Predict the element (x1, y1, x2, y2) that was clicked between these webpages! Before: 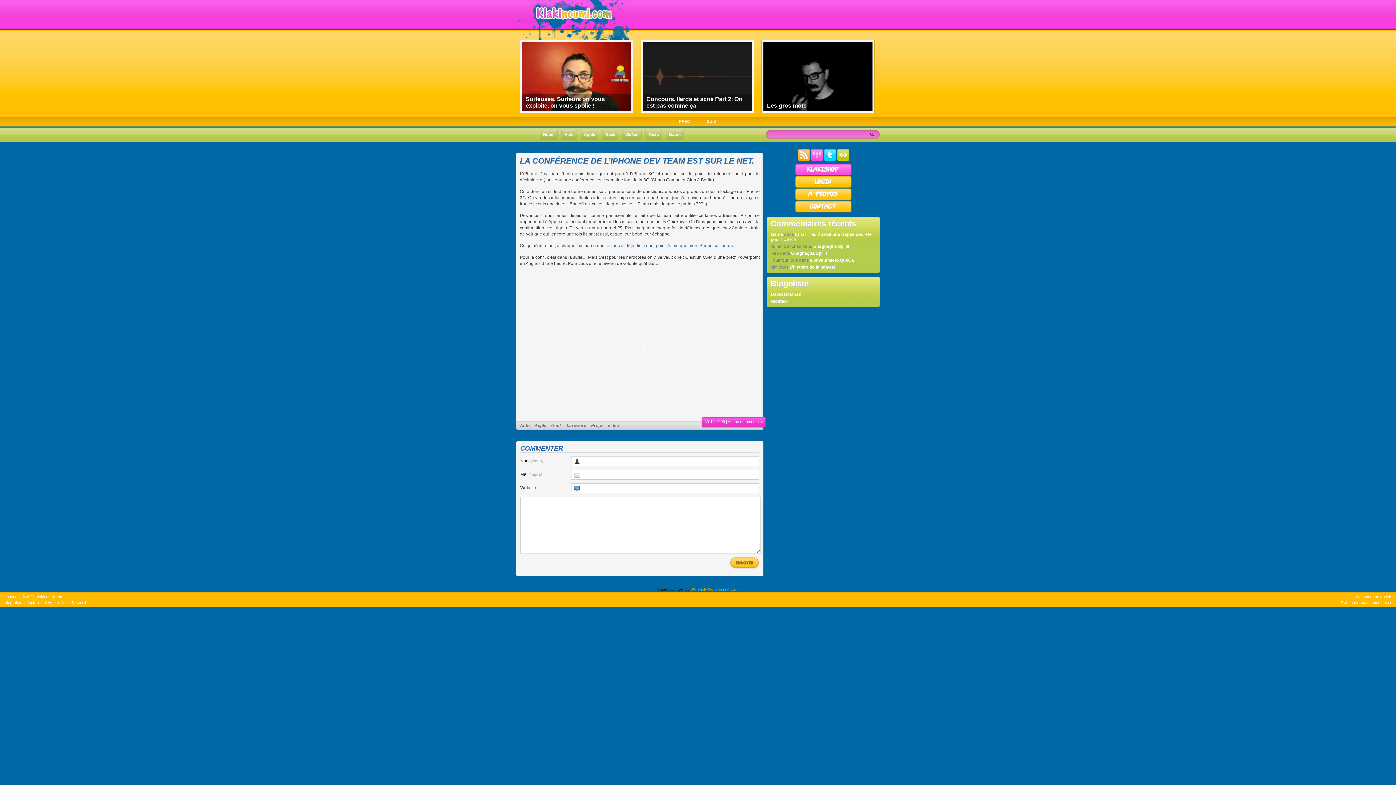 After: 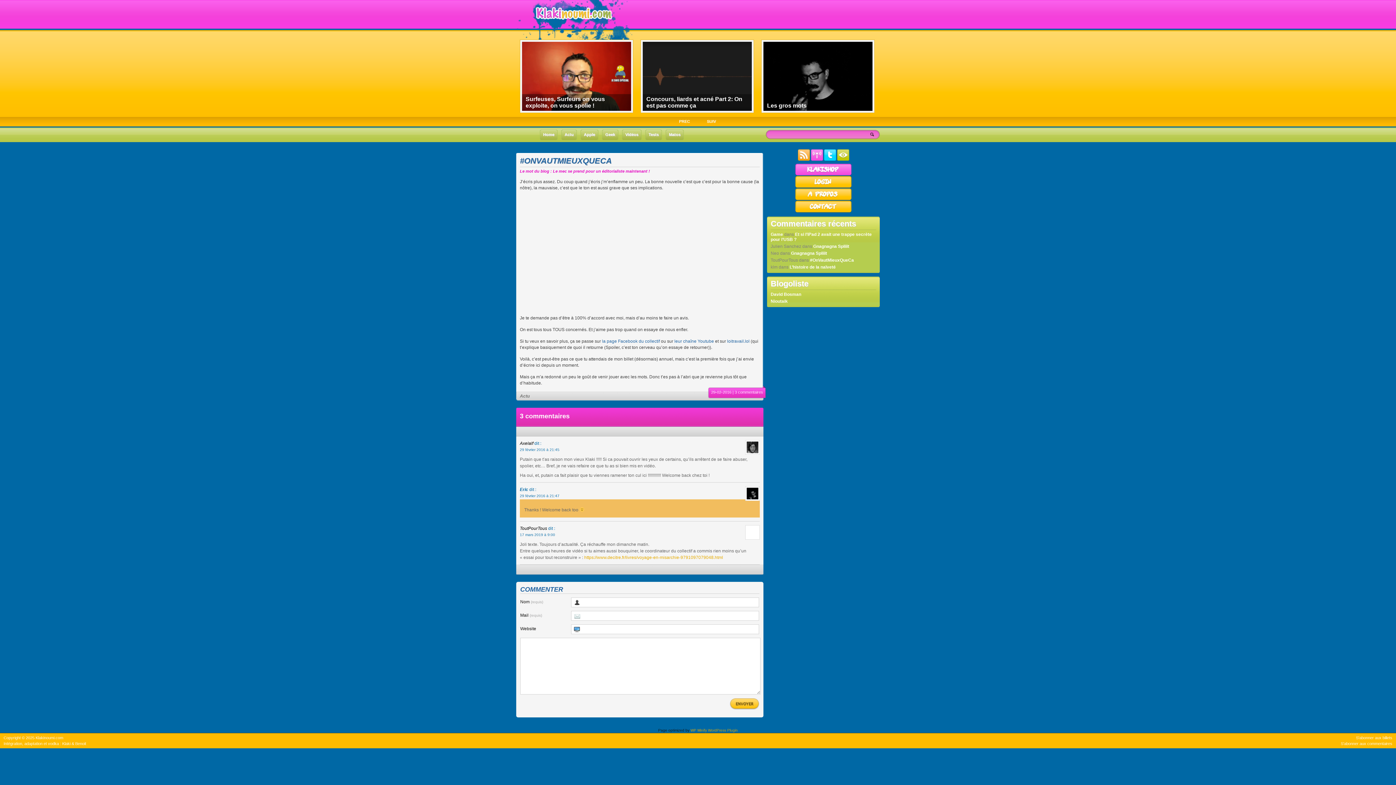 Action: bbox: (810, 257, 854, 262) label: #OnVautMieuxQueCa